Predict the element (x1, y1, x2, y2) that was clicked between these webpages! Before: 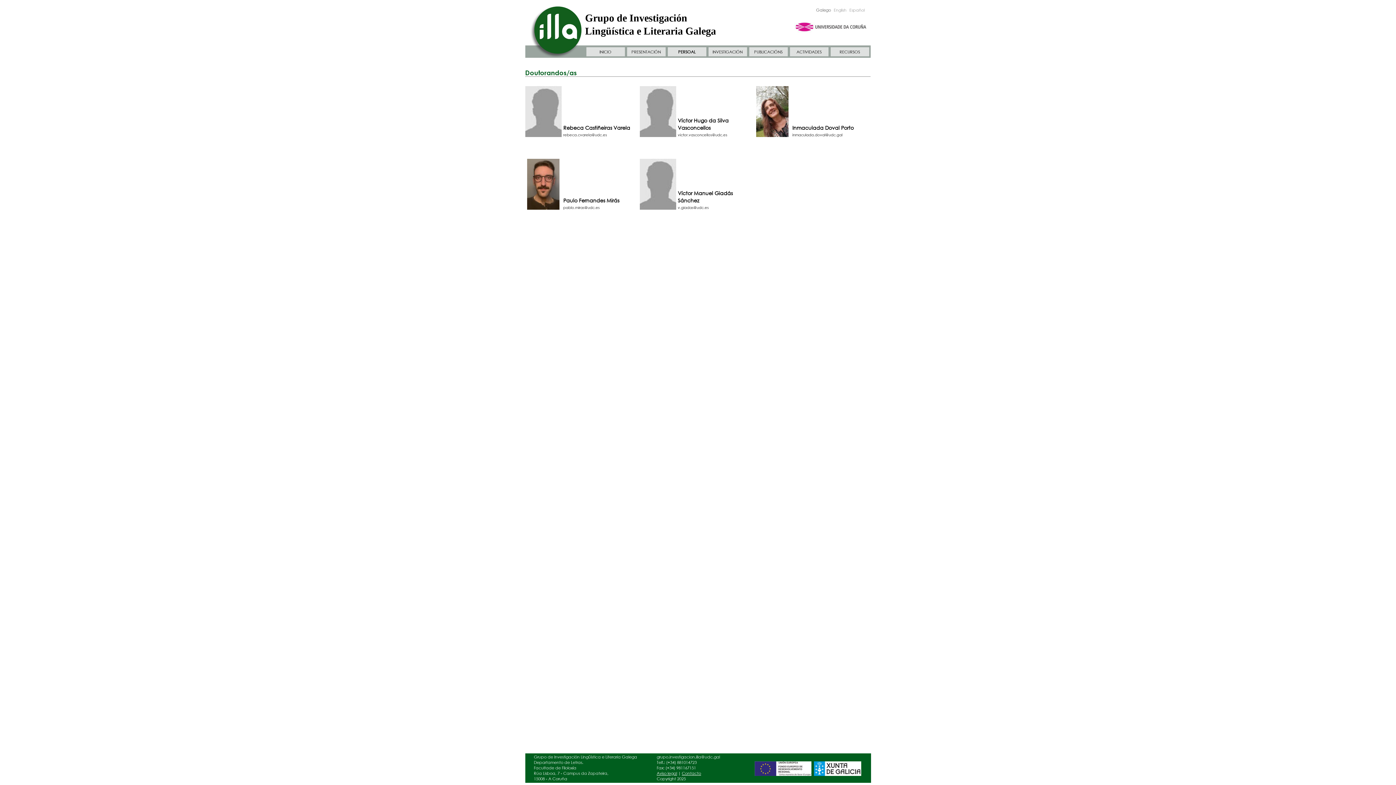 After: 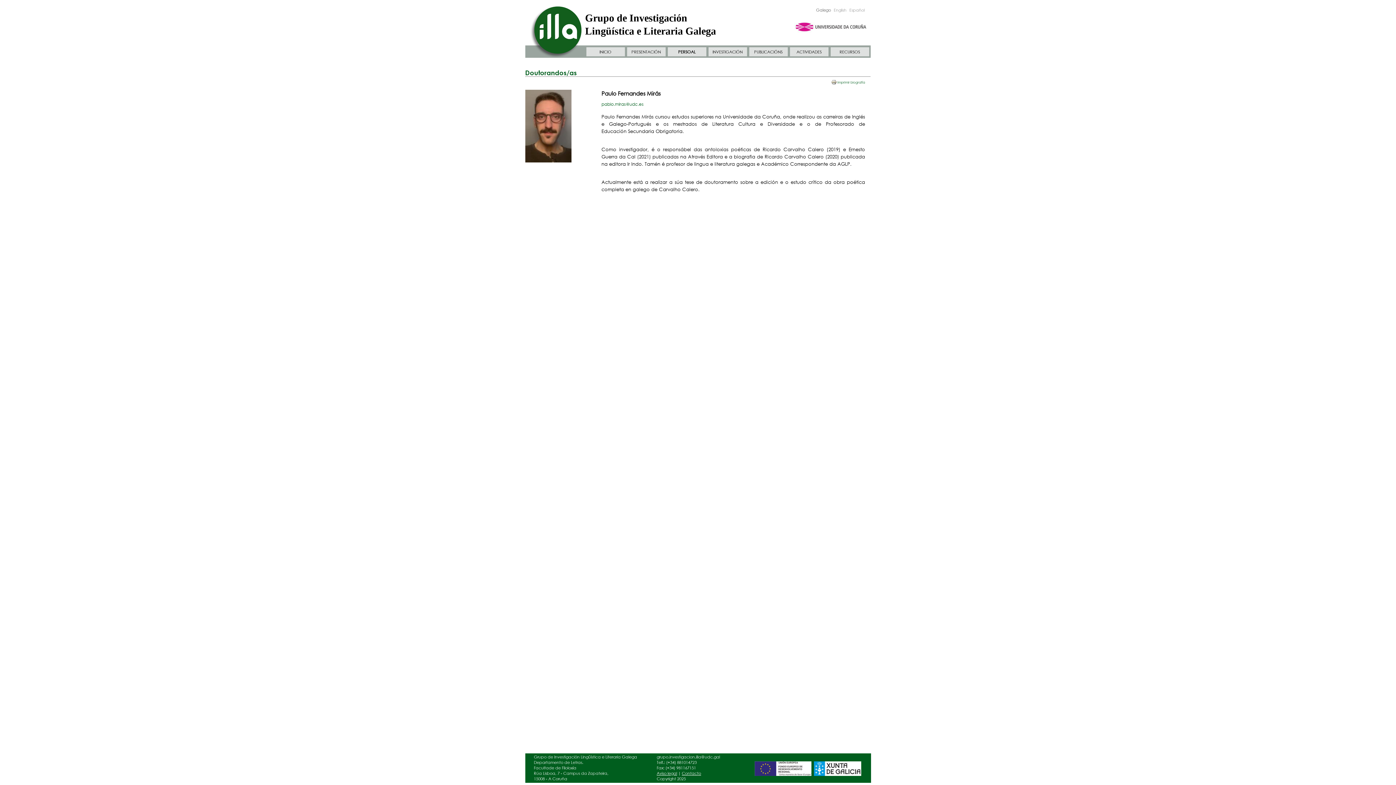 Action: bbox: (527, 205, 559, 211)